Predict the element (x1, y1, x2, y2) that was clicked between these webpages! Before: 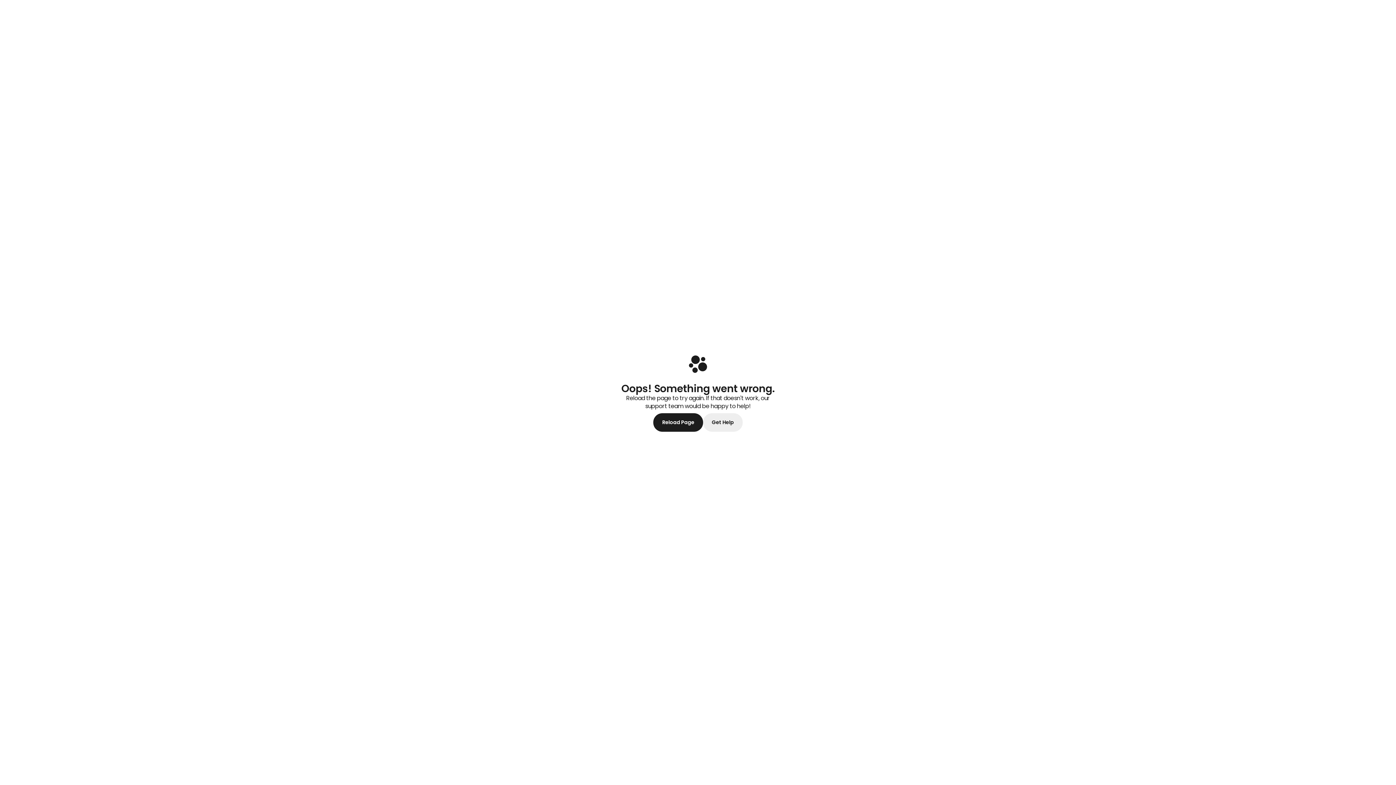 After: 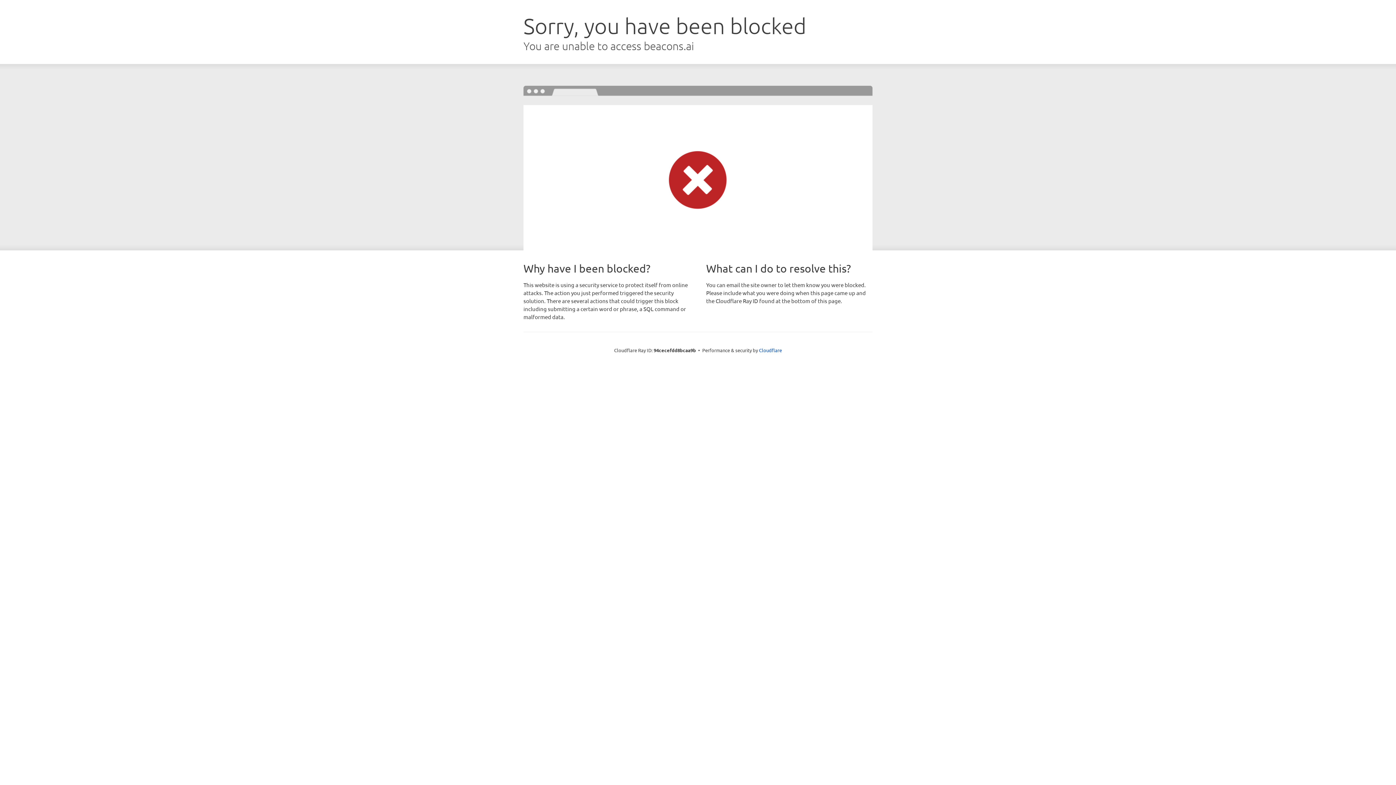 Action: bbox: (687, 353, 709, 377)